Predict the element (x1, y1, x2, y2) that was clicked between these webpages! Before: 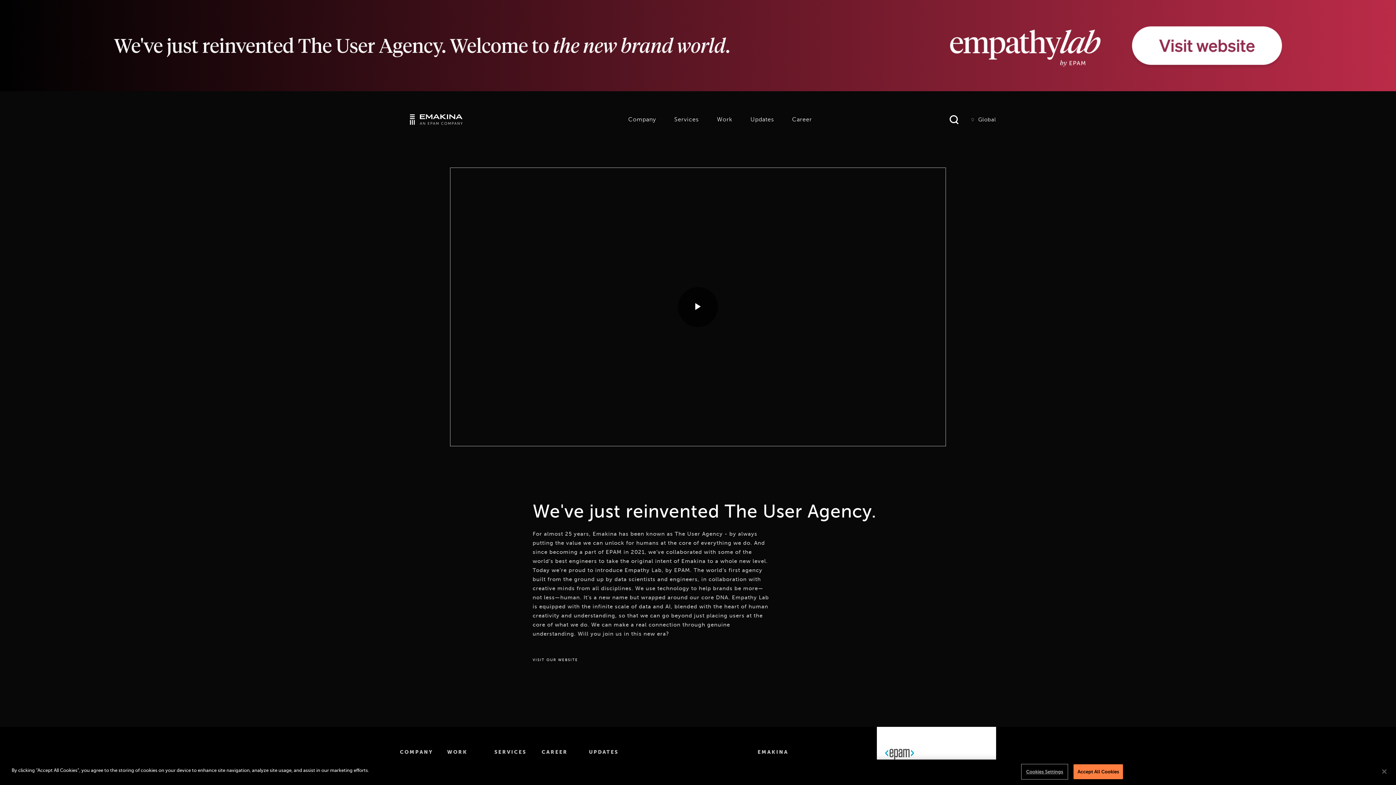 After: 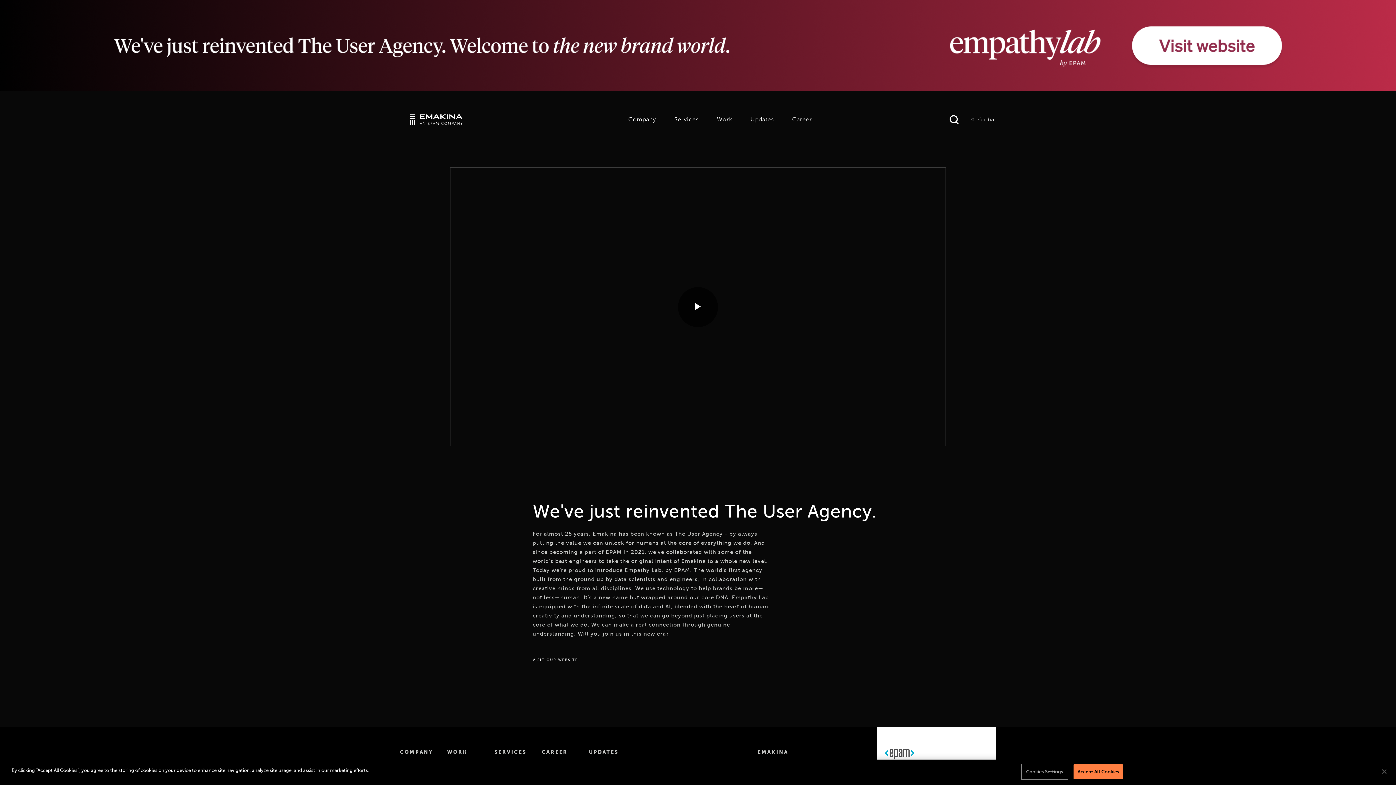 Action: bbox: (600, 657, 614, 660)